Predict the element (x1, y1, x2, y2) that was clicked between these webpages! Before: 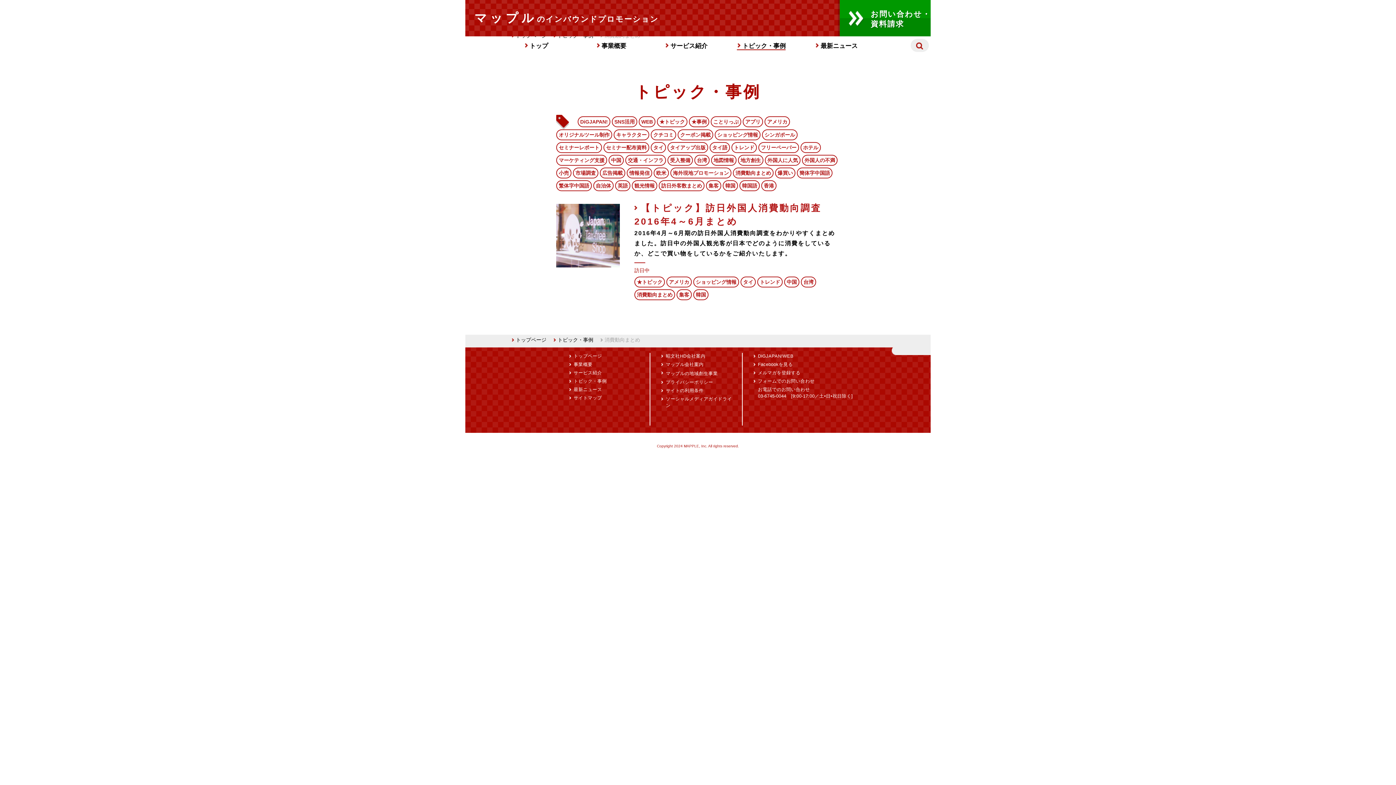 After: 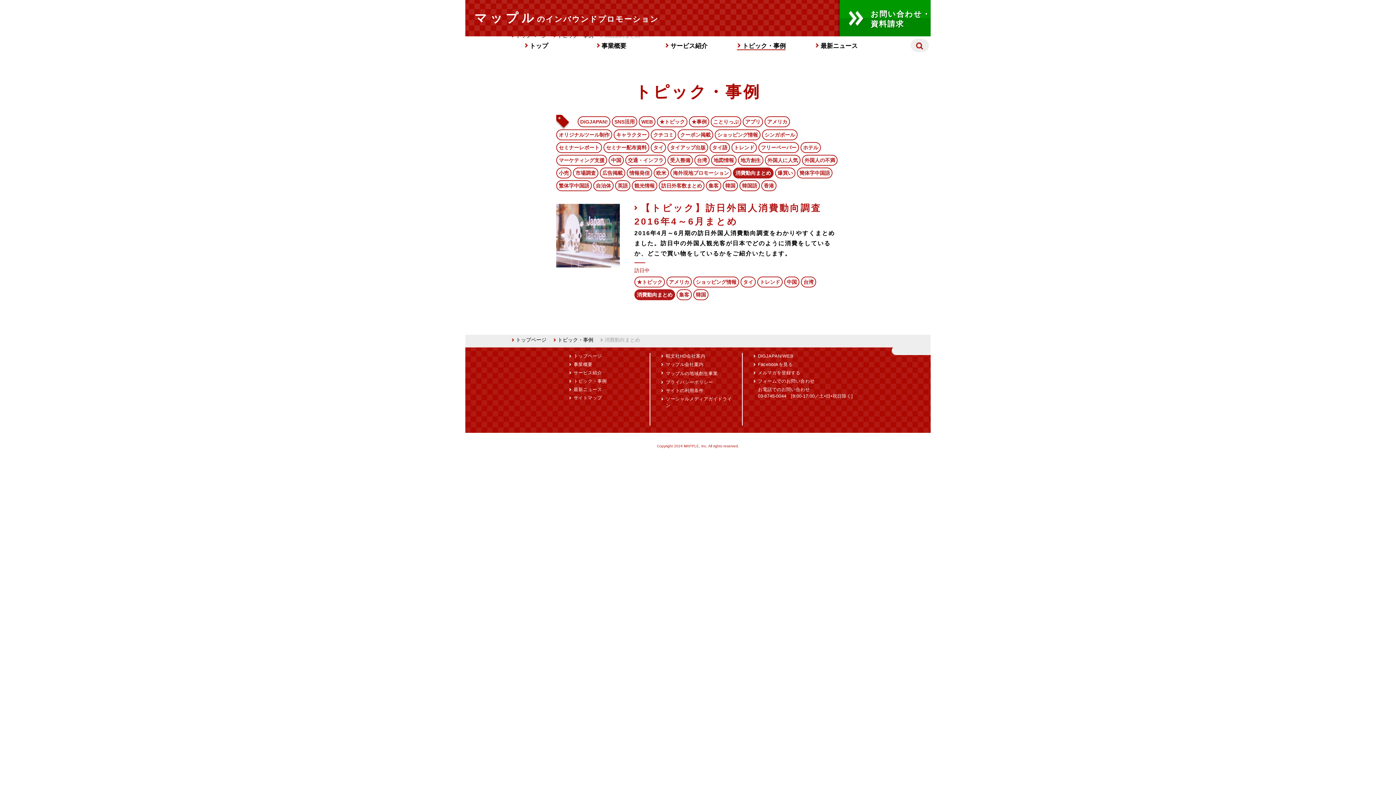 Action: bbox: (733, 167, 773, 178) label: 消費動向まとめ